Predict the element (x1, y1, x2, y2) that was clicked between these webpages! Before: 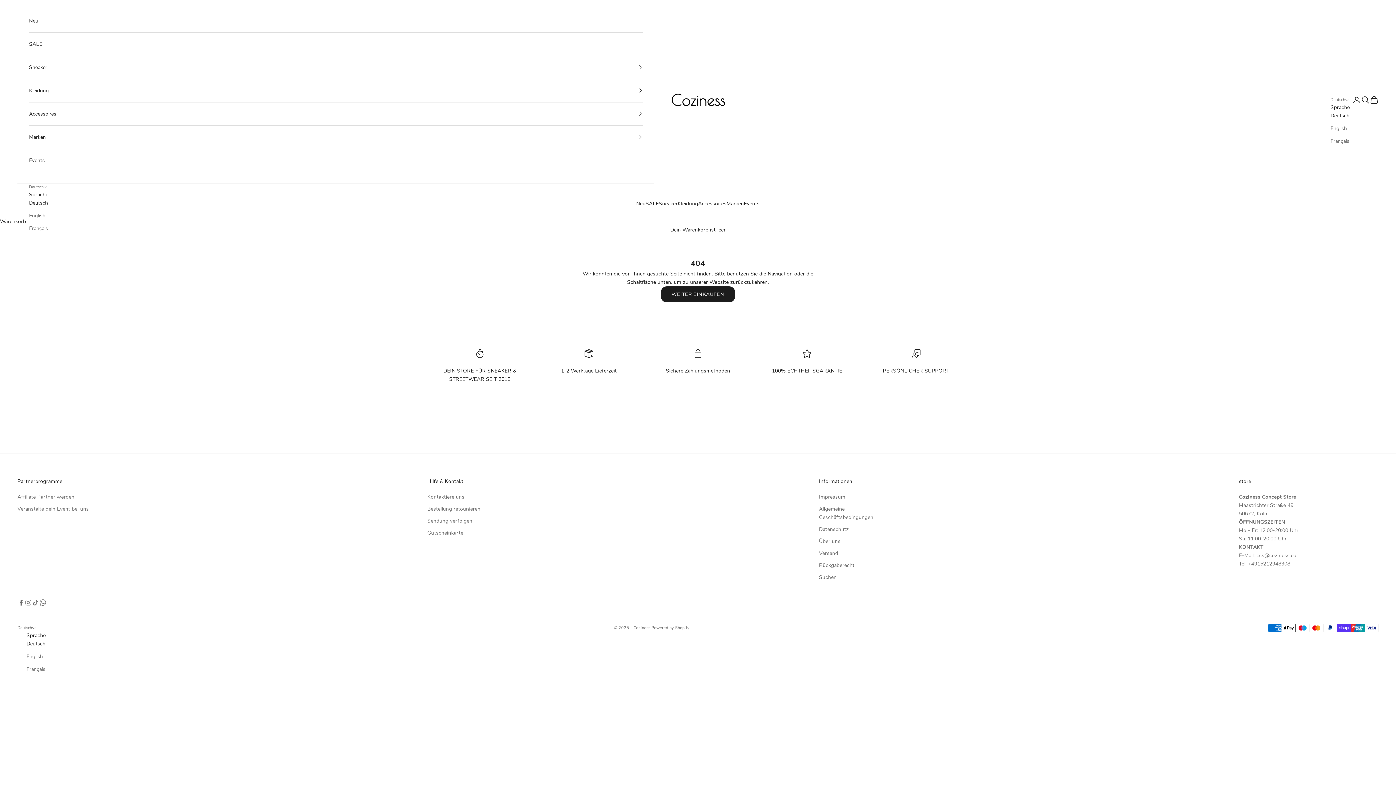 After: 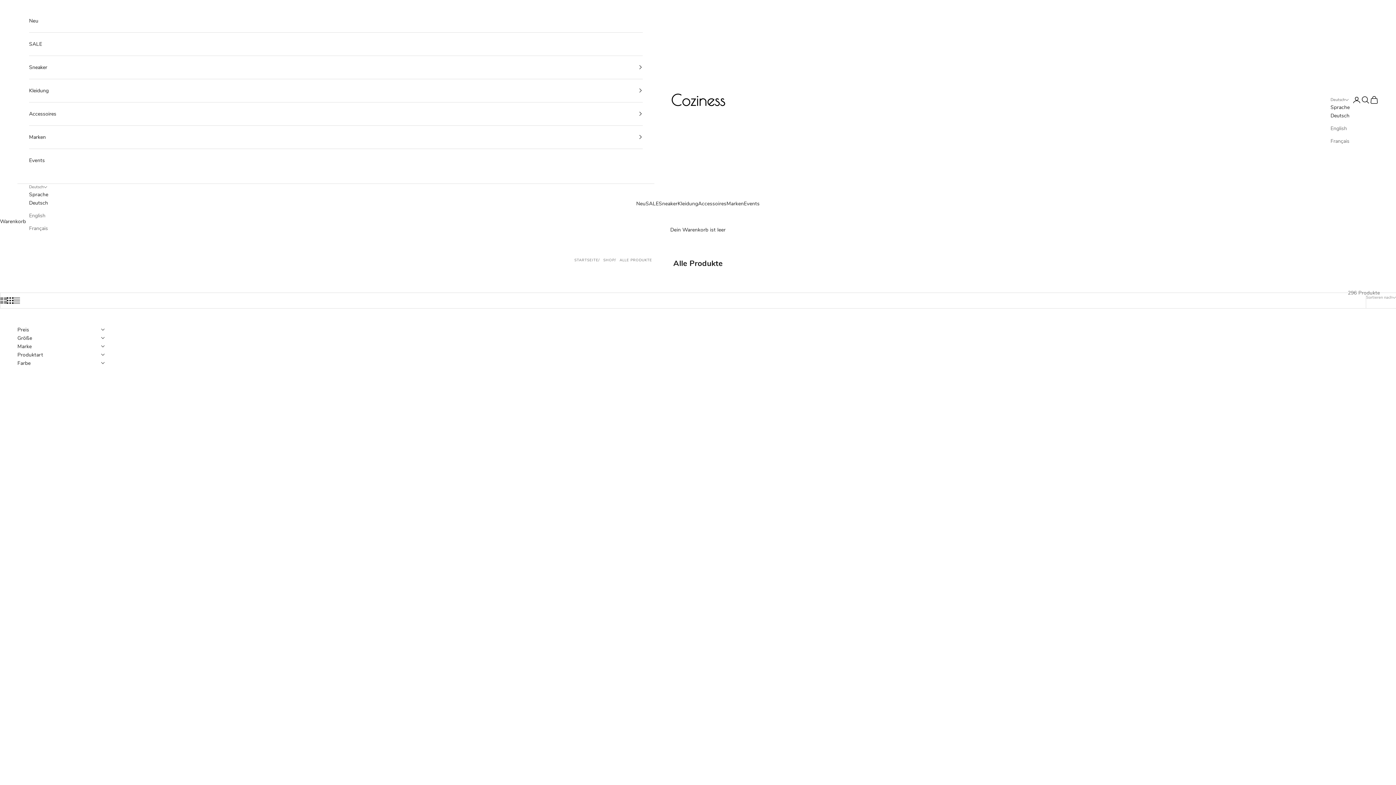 Action: label: WEITER EINKAUFEN bbox: (661, 286, 735, 302)